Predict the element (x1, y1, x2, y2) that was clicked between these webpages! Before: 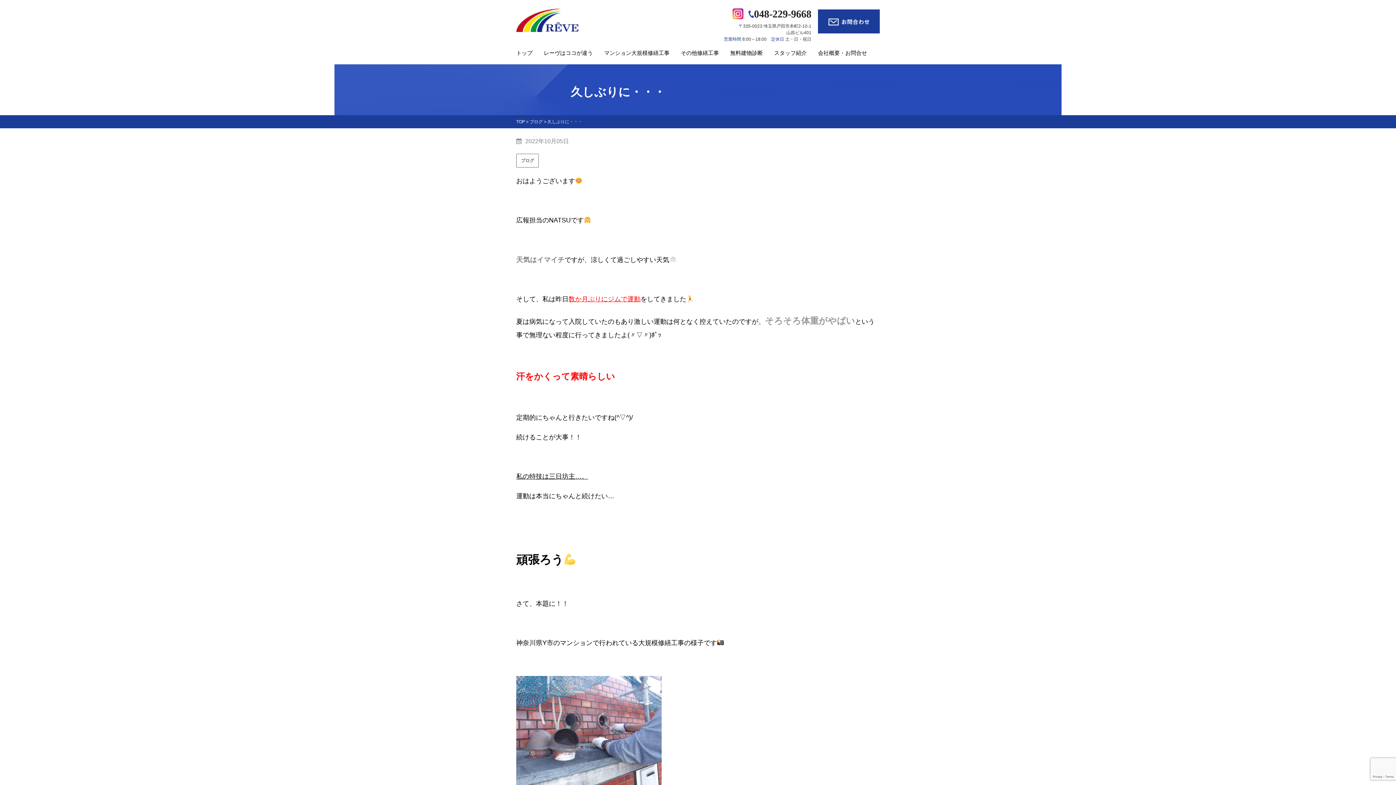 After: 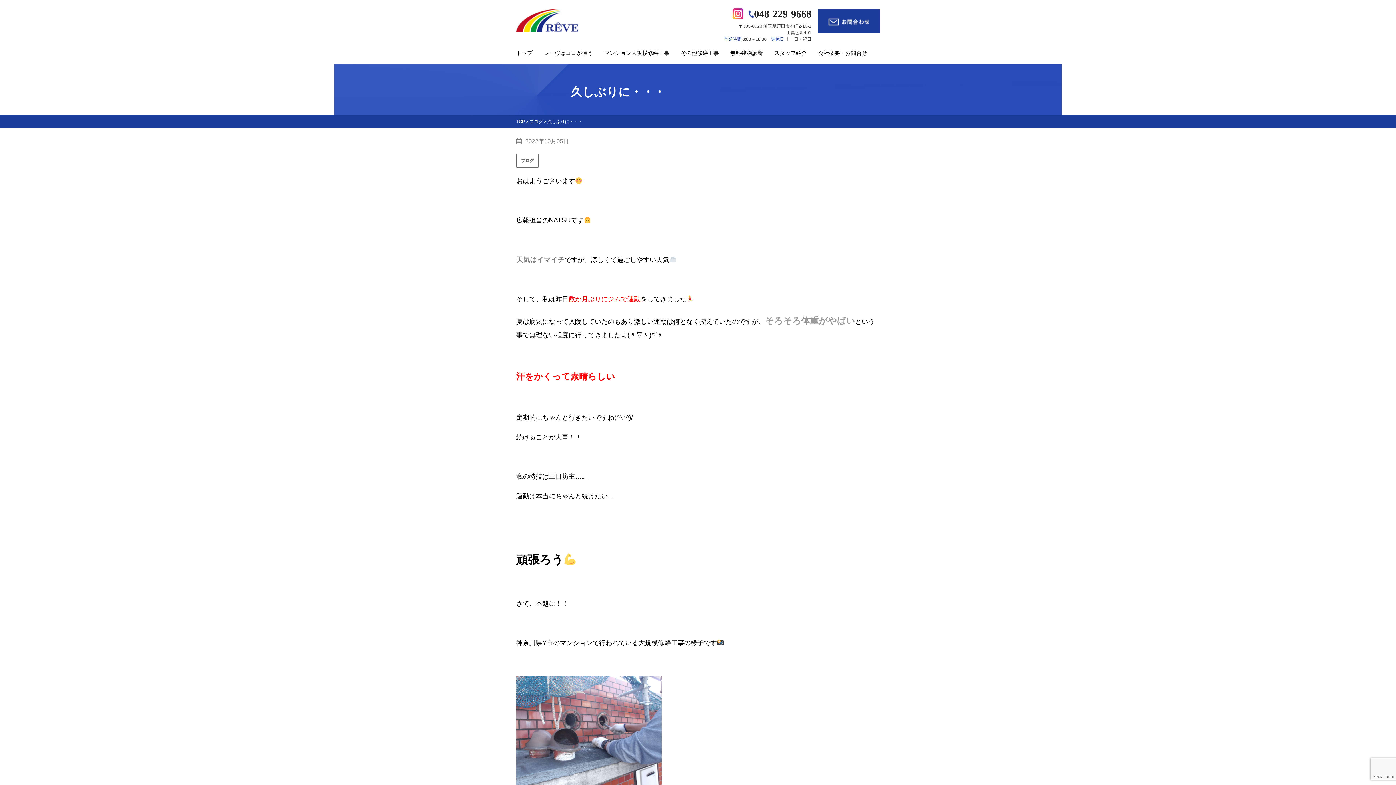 Action: bbox: (732, 8, 743, 19)